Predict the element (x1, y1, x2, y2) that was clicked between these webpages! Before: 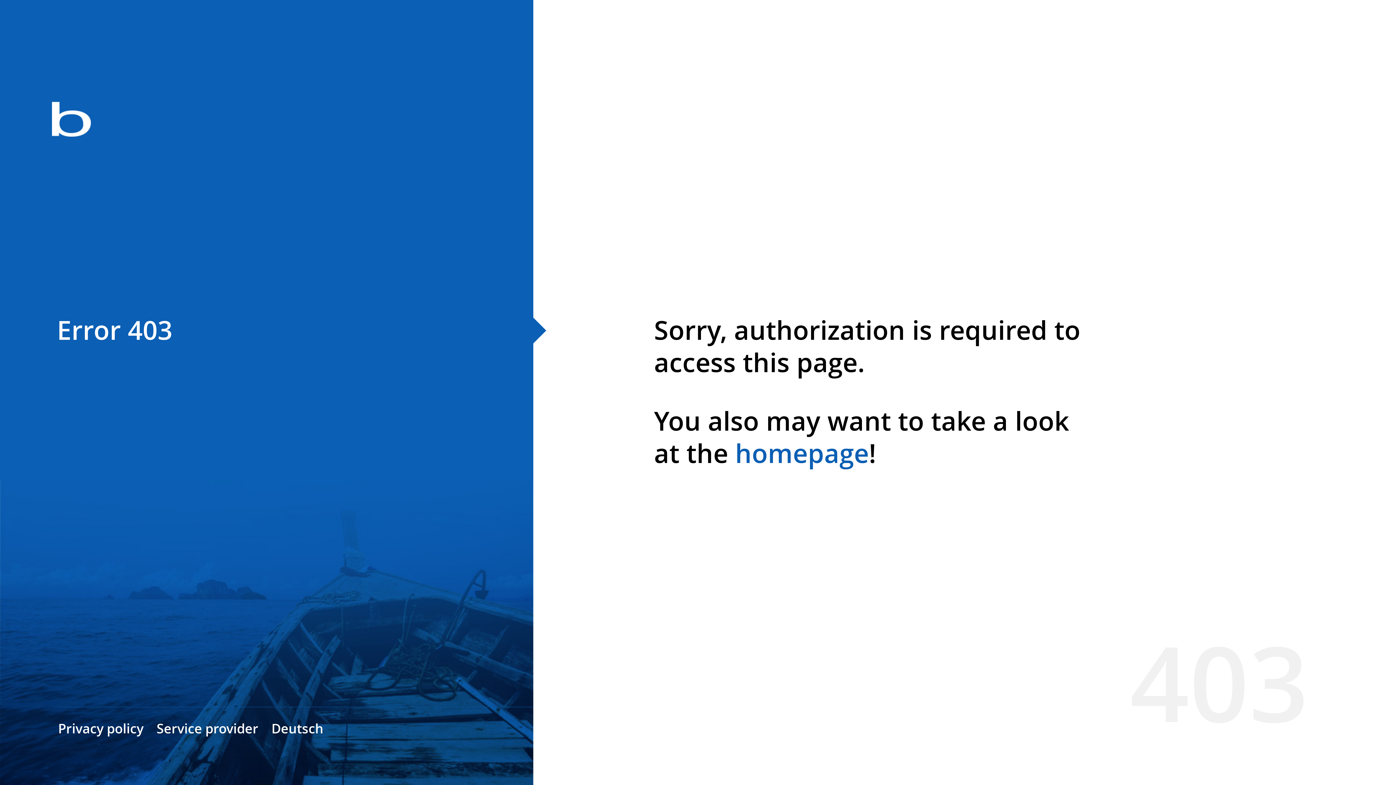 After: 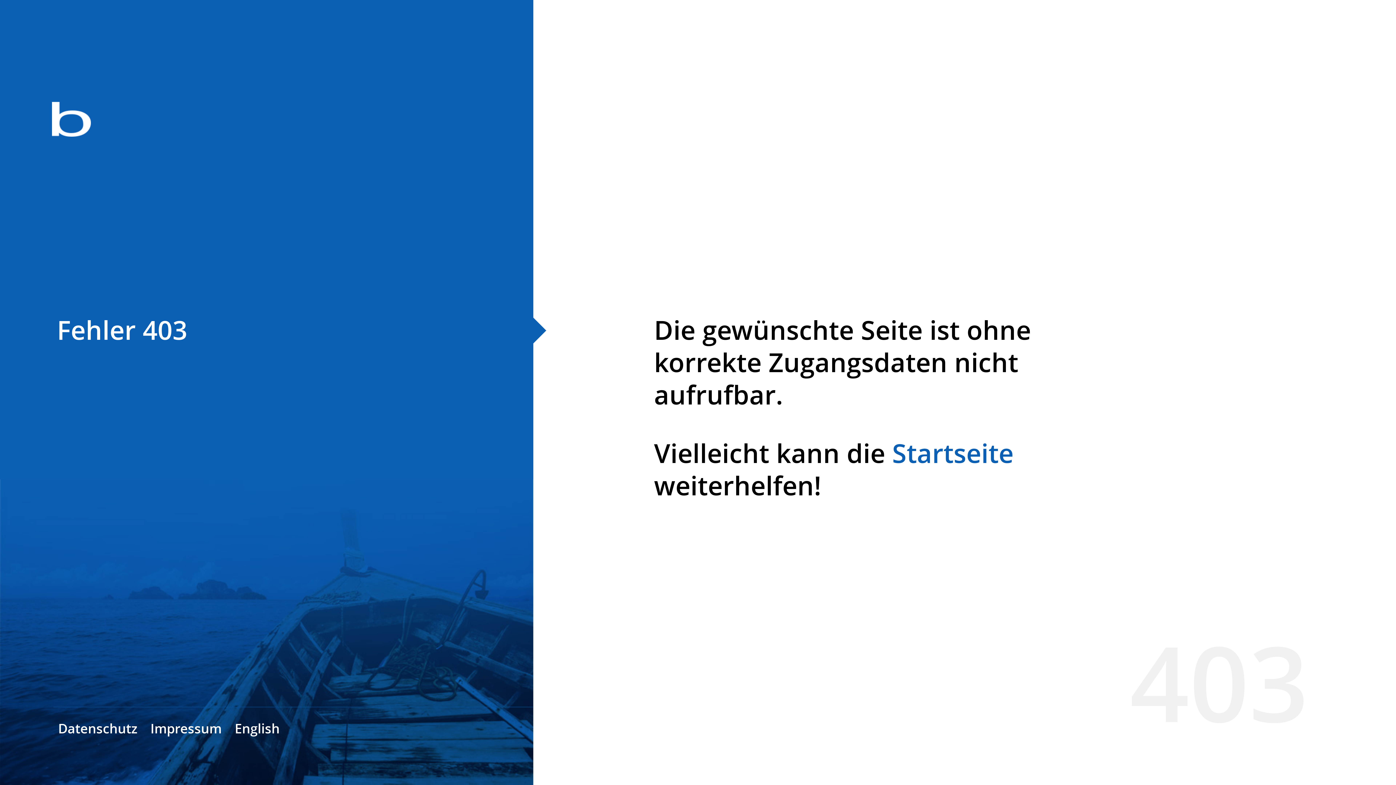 Action: label: Deutsch bbox: (271, 720, 323, 737)